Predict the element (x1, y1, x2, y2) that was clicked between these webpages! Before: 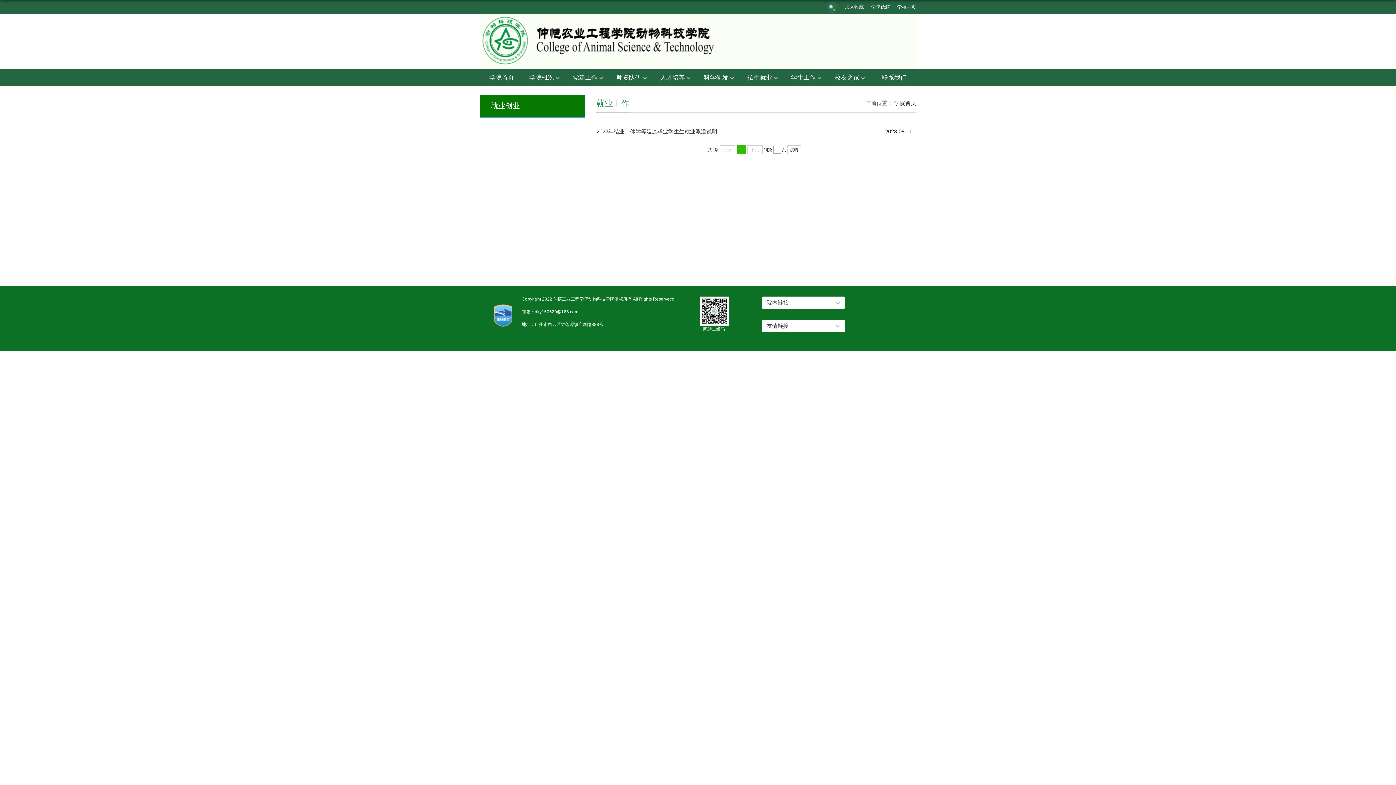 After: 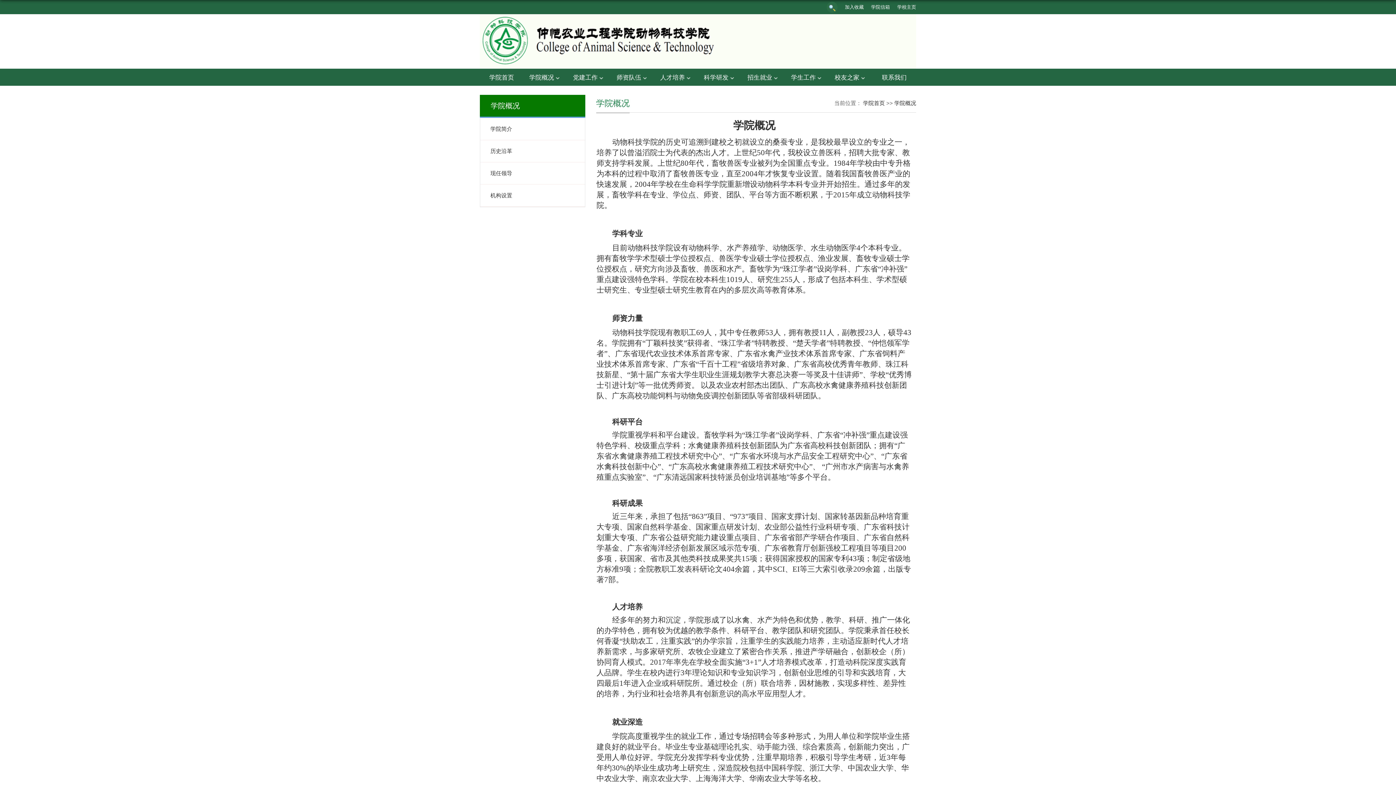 Action: bbox: (529, 69, 561, 85) label: 学院概况